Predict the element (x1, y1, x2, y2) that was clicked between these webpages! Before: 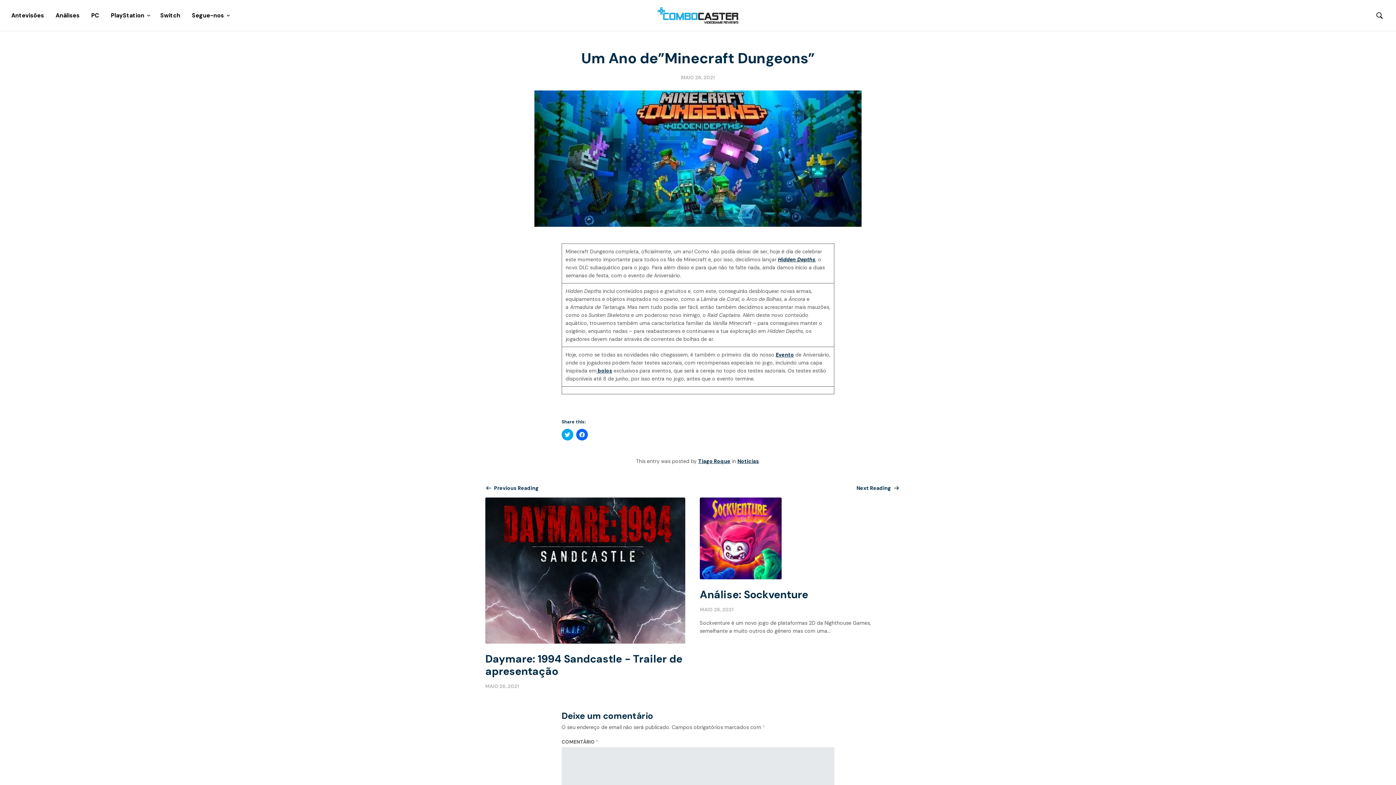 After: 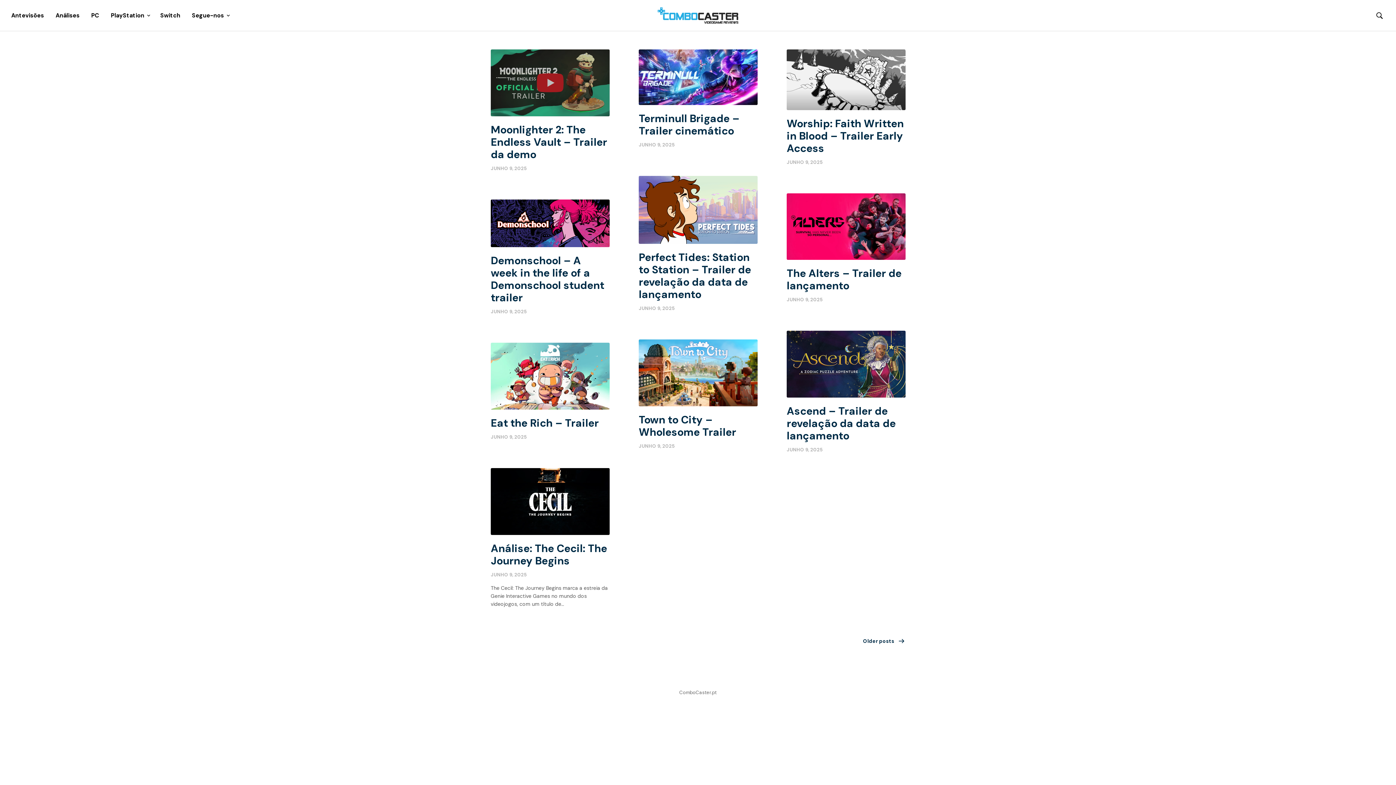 Action: bbox: (564, 7, 832, 23)